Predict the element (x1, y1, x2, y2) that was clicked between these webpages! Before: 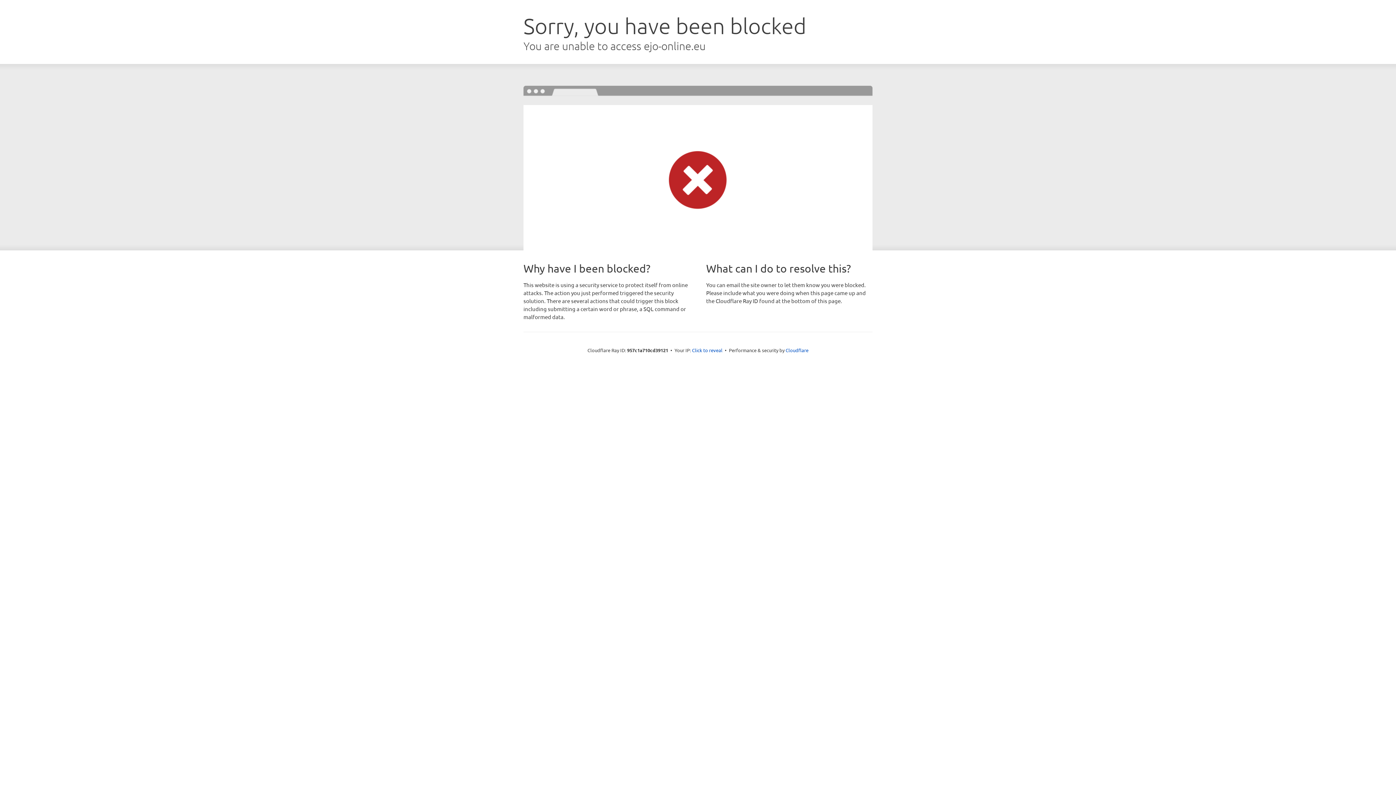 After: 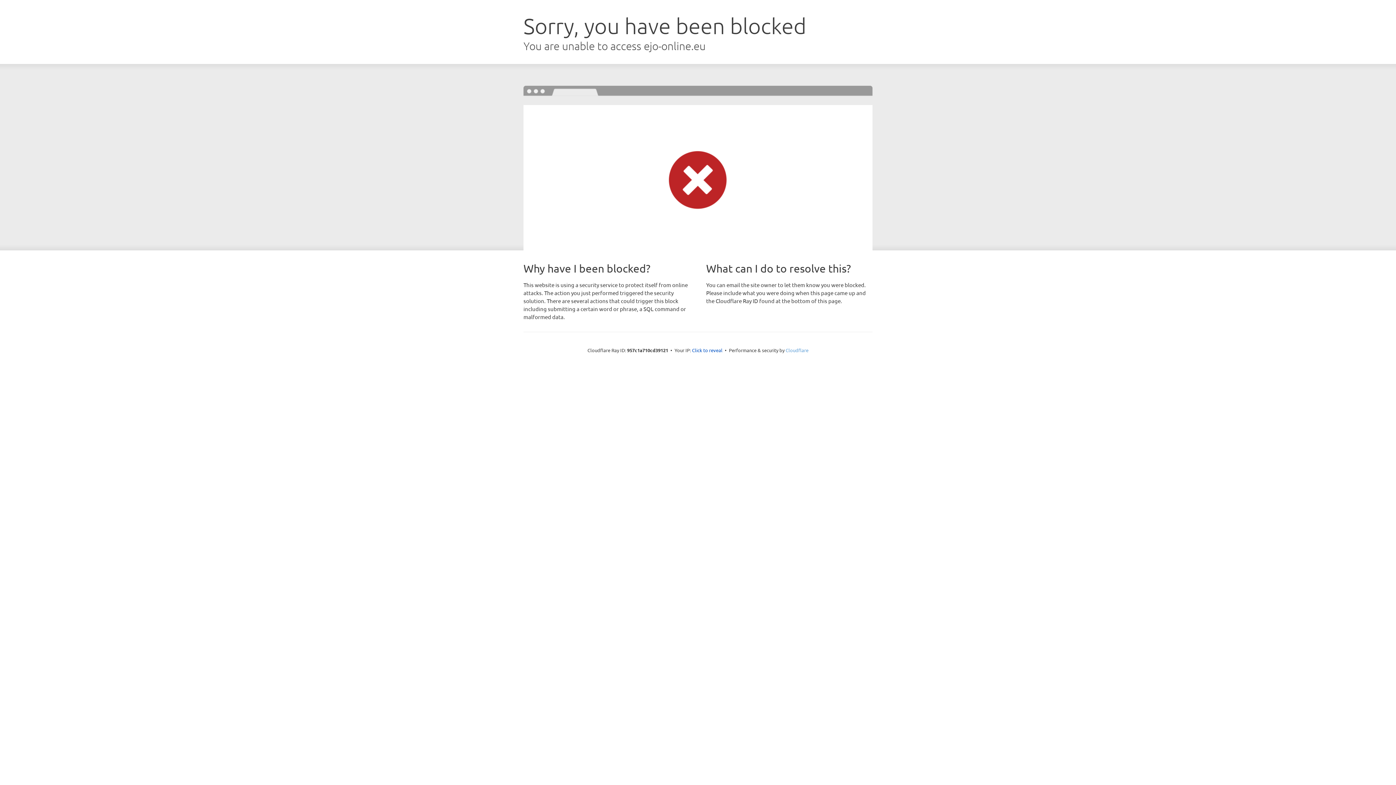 Action: bbox: (785, 347, 808, 353) label: Cloudflare